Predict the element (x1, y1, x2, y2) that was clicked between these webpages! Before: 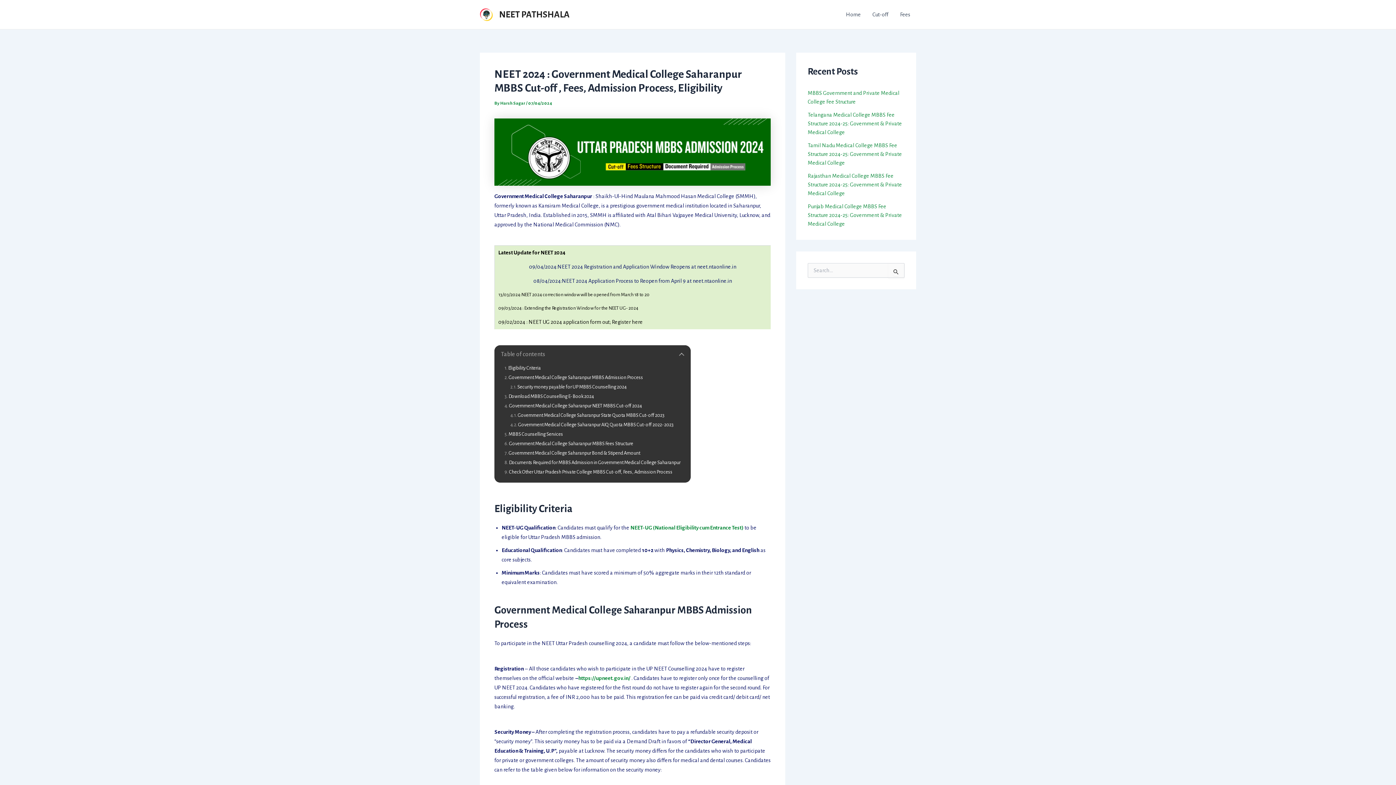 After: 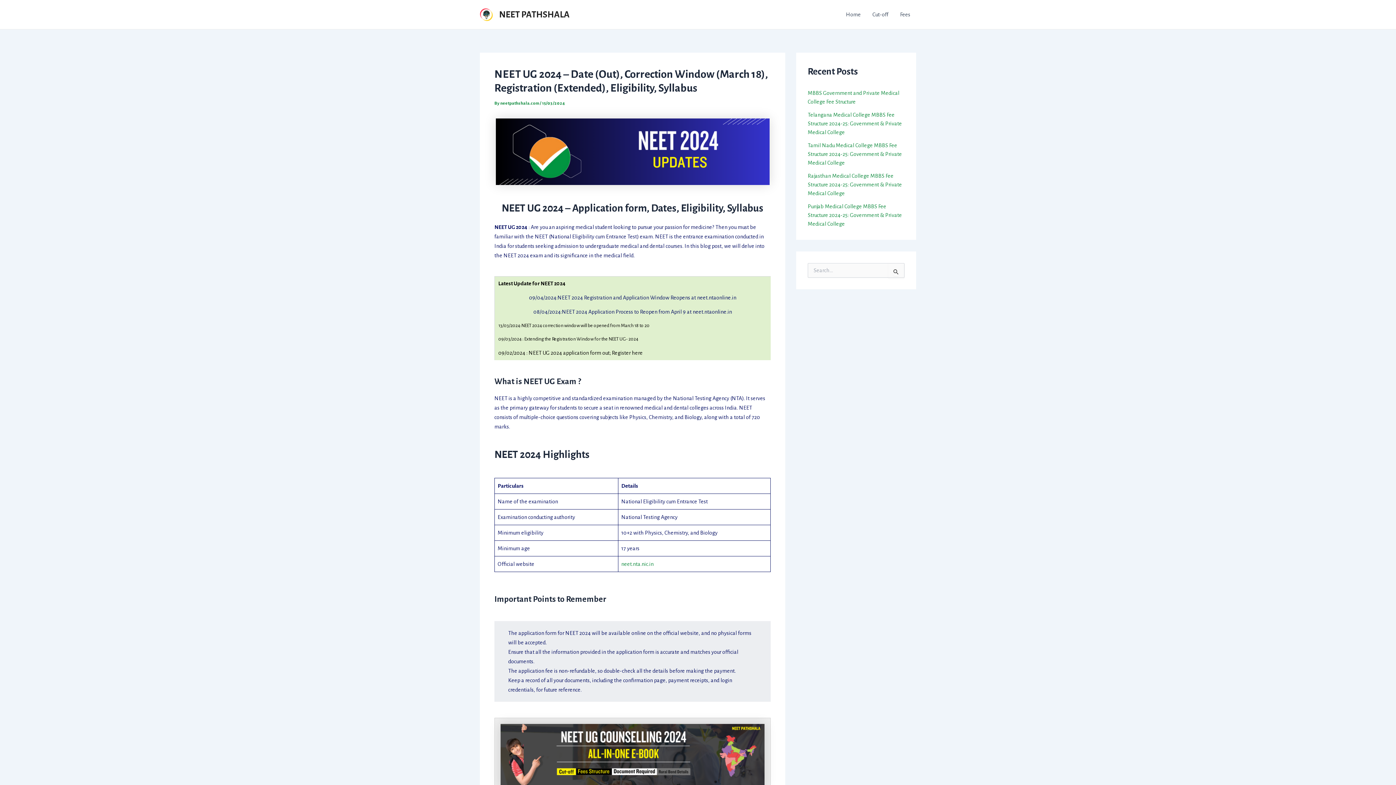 Action: label: NEET-UG (National Eligibility cum Entrance Test) bbox: (630, 525, 743, 530)